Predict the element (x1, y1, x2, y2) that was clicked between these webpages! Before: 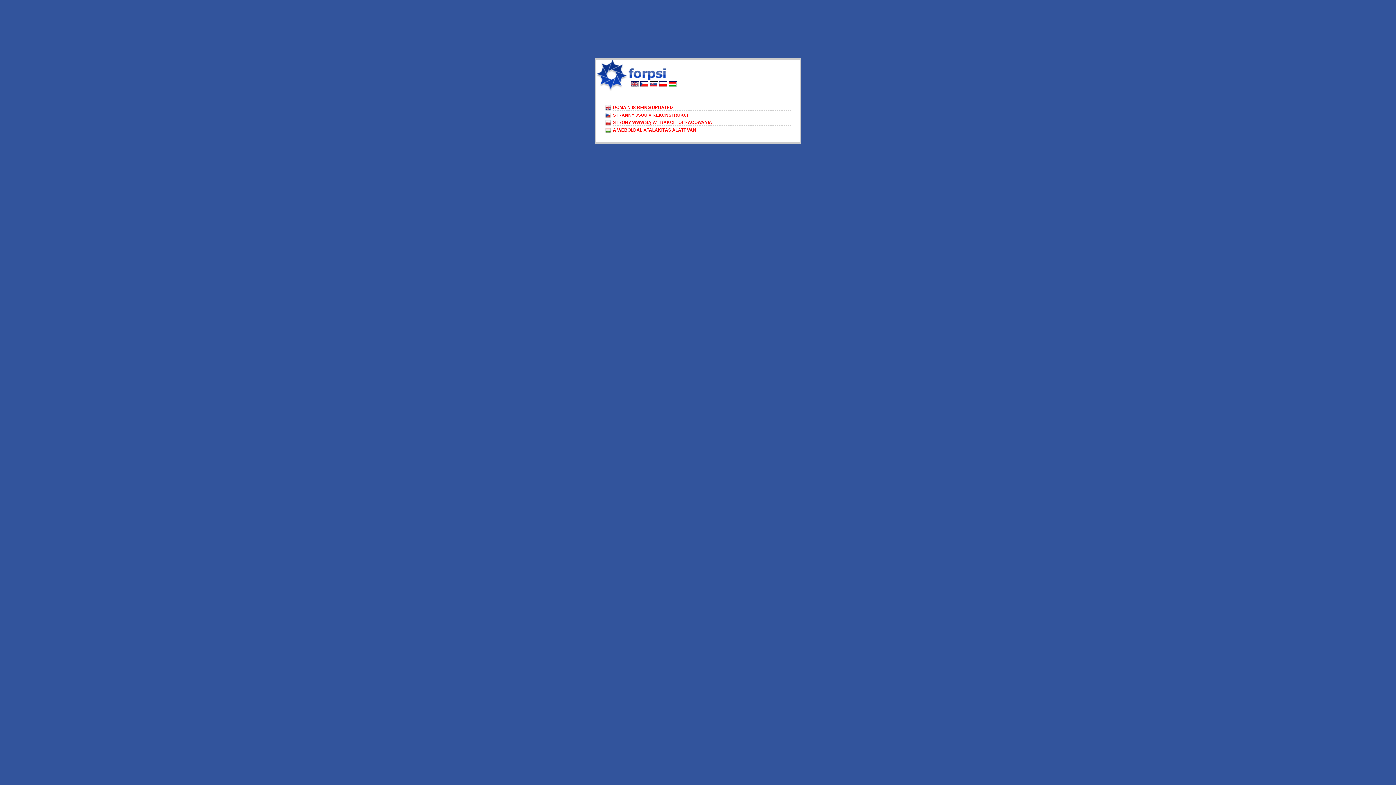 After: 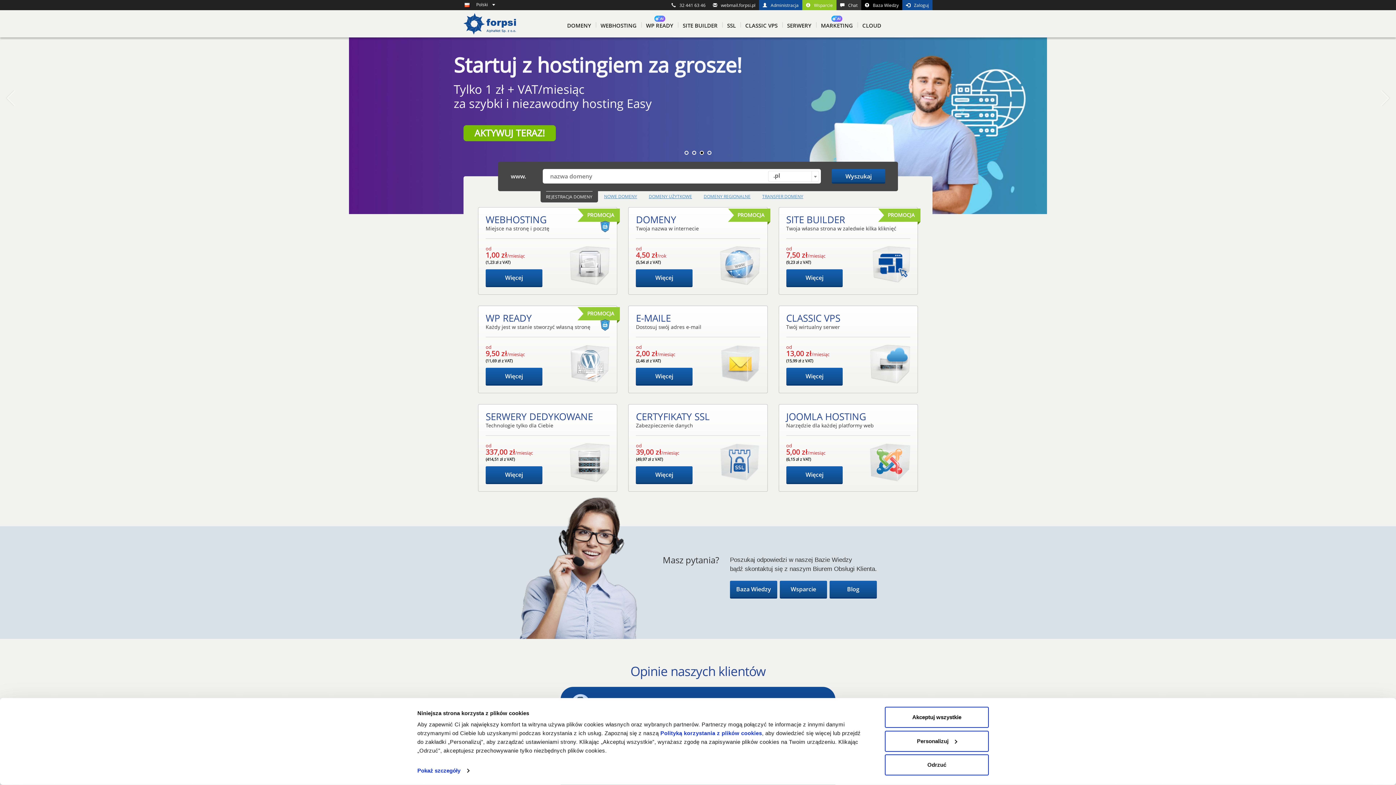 Action: bbox: (659, 82, 667, 88)